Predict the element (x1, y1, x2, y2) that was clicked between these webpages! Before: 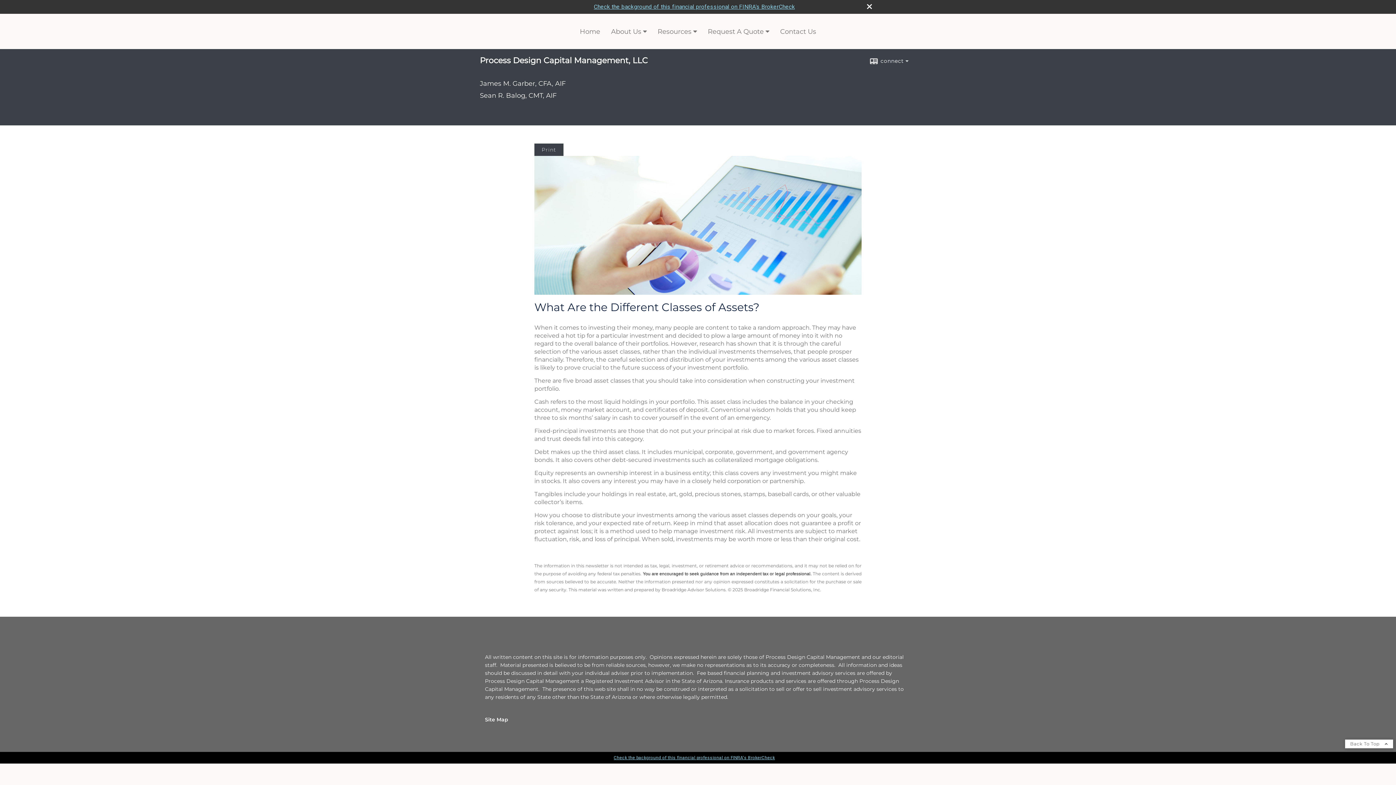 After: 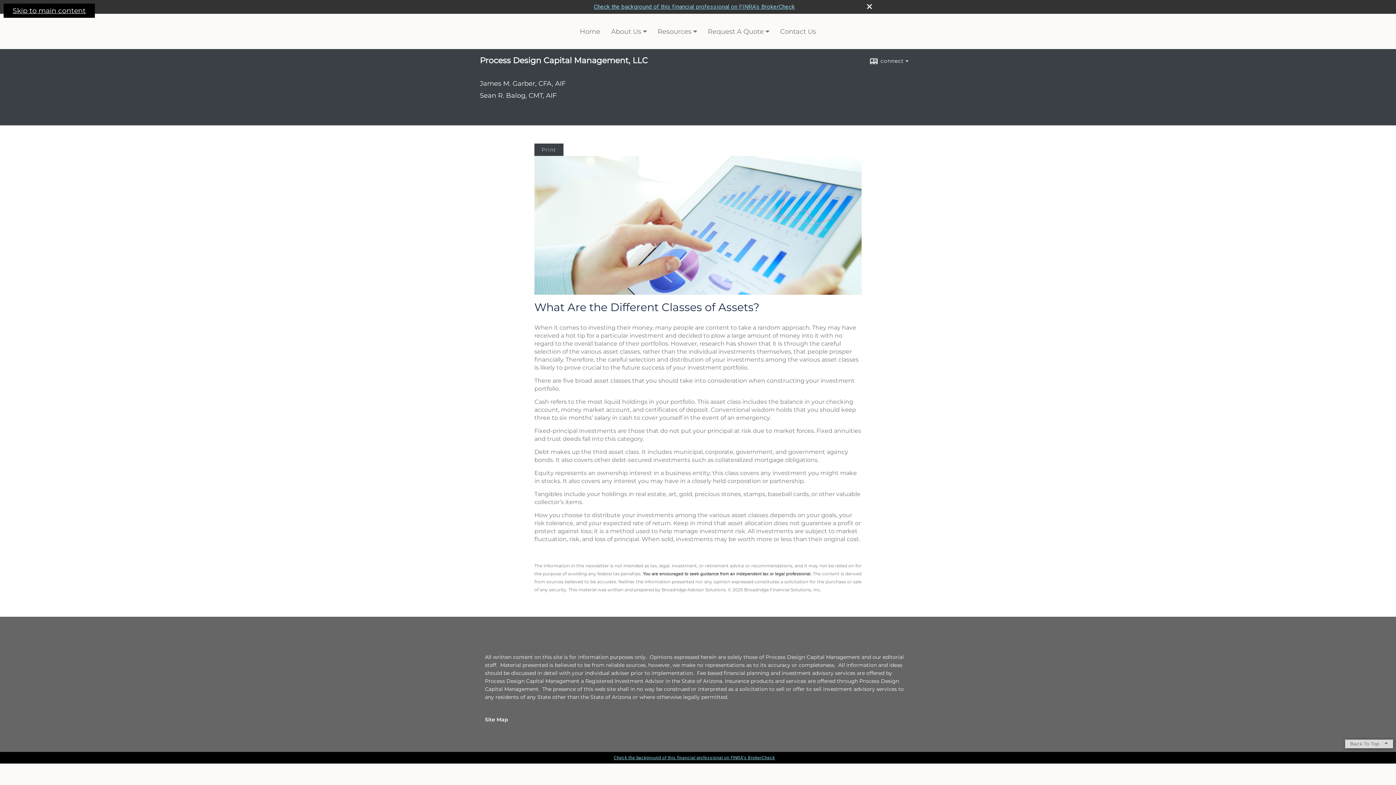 Action: label: Back To Top  bbox: (1345, 739, 1393, 748)